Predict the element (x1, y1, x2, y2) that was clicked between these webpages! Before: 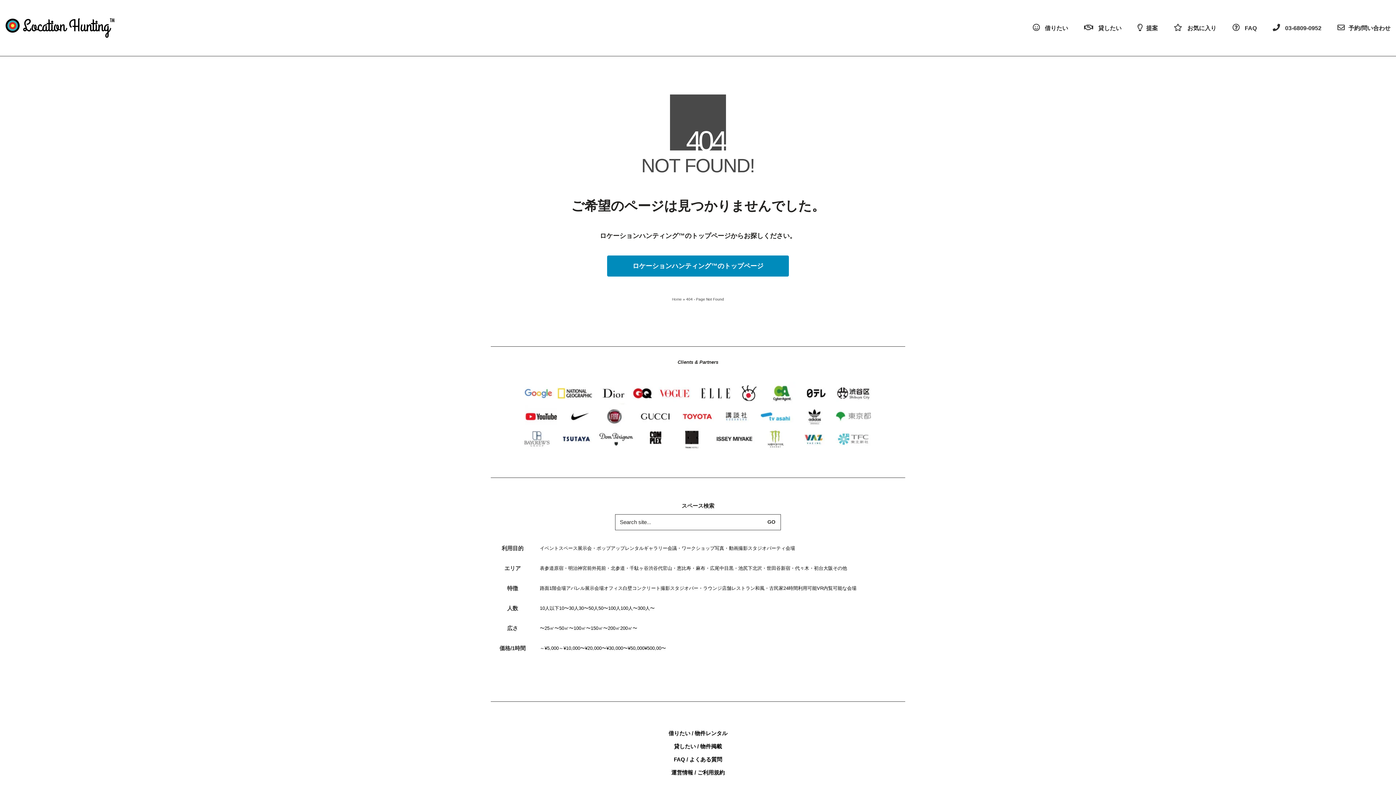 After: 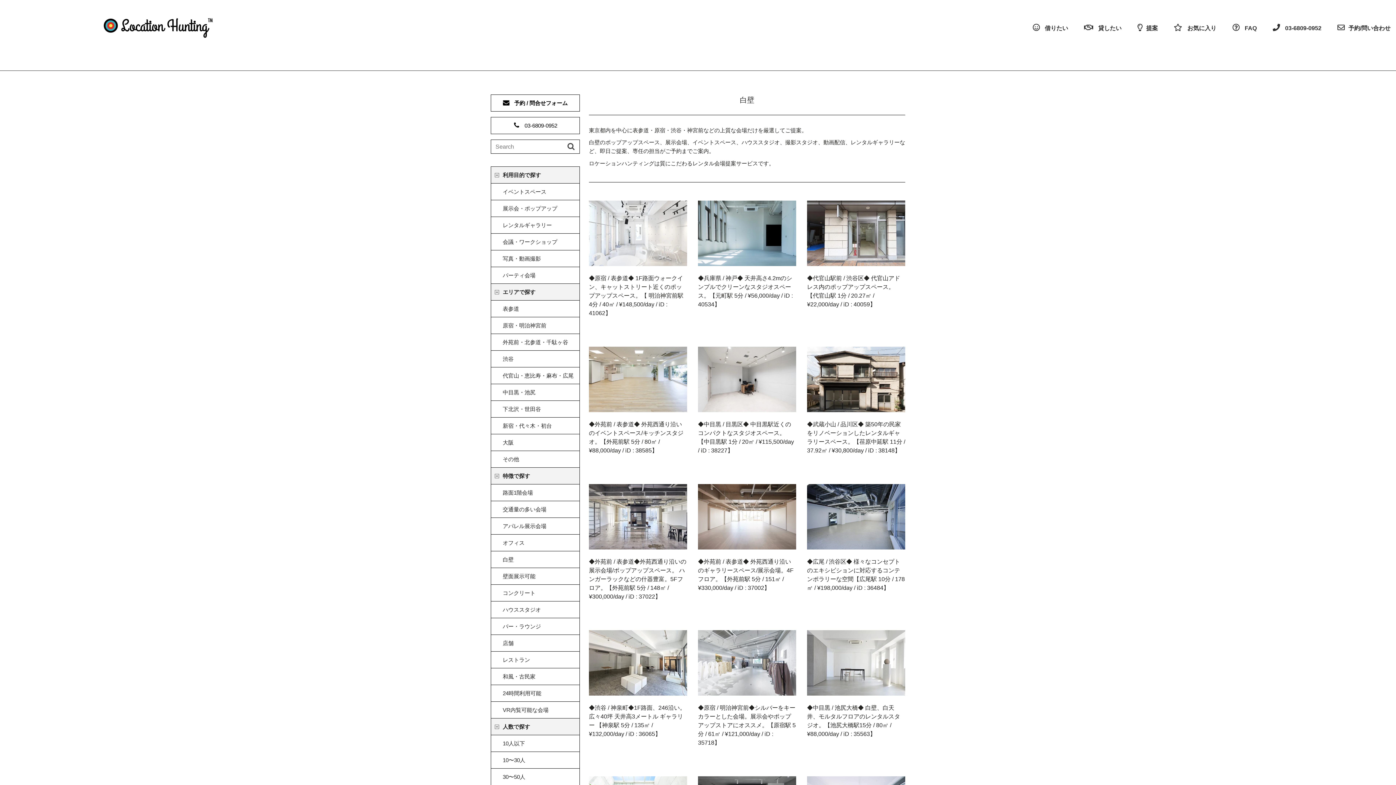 Action: bbox: (622, 585, 632, 591) label: 白壁